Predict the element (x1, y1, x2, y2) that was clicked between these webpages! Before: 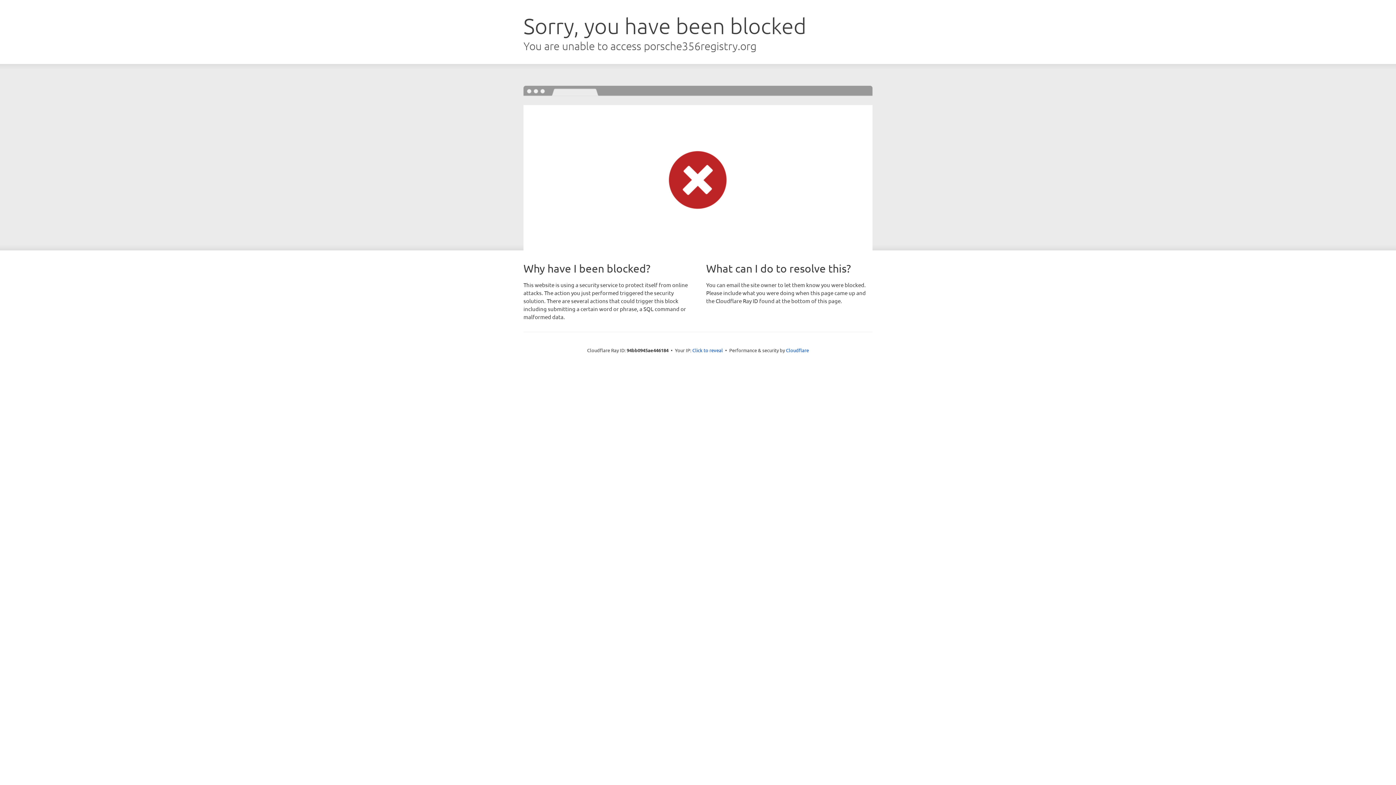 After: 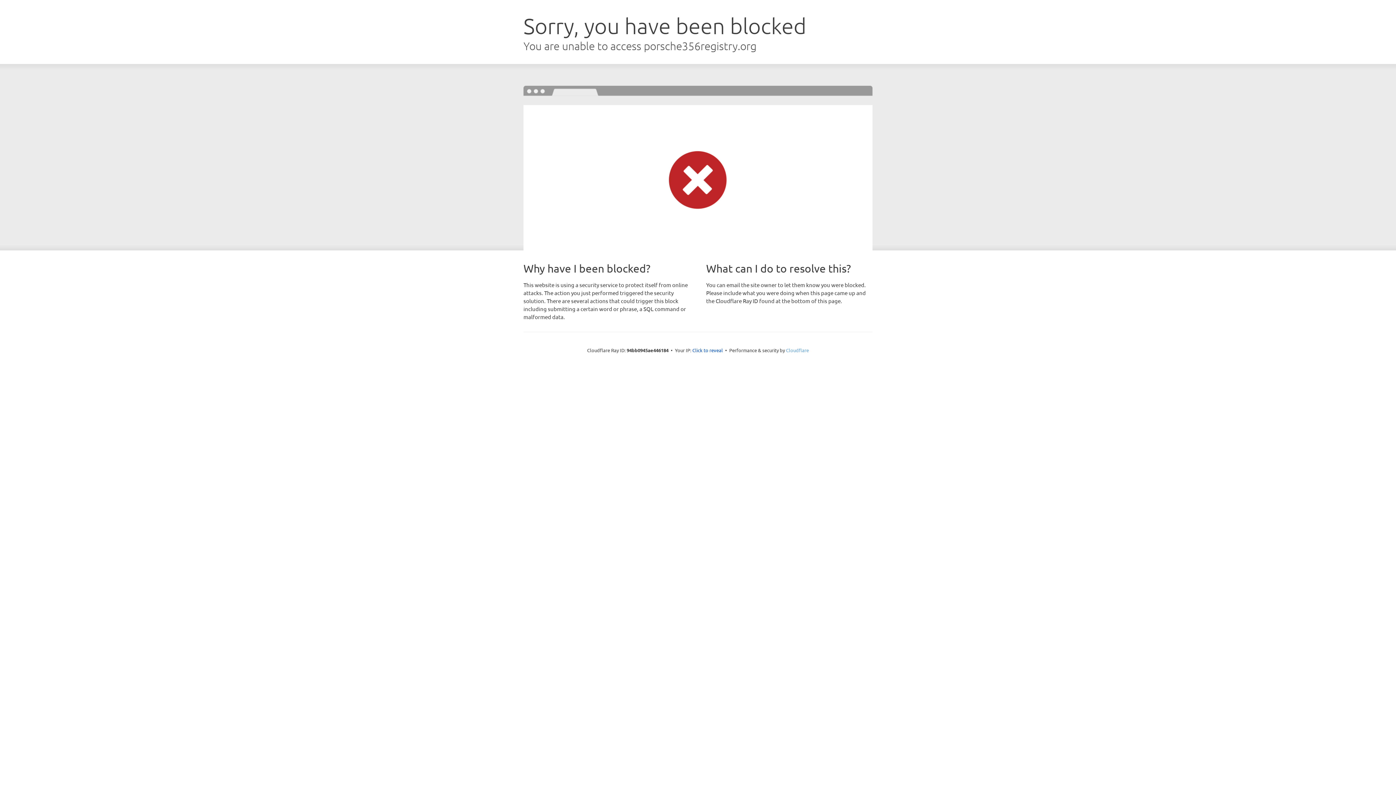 Action: bbox: (786, 347, 809, 353) label: Cloudflare